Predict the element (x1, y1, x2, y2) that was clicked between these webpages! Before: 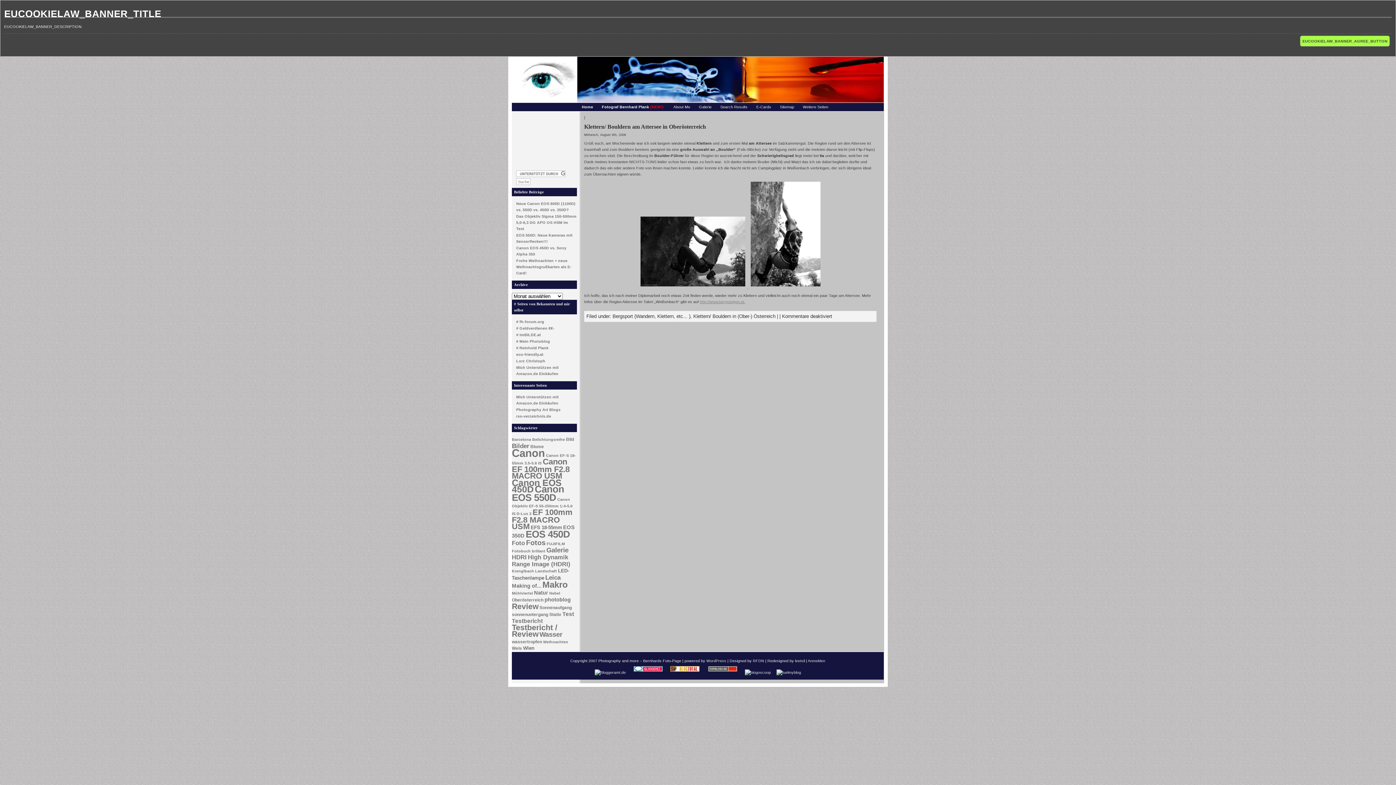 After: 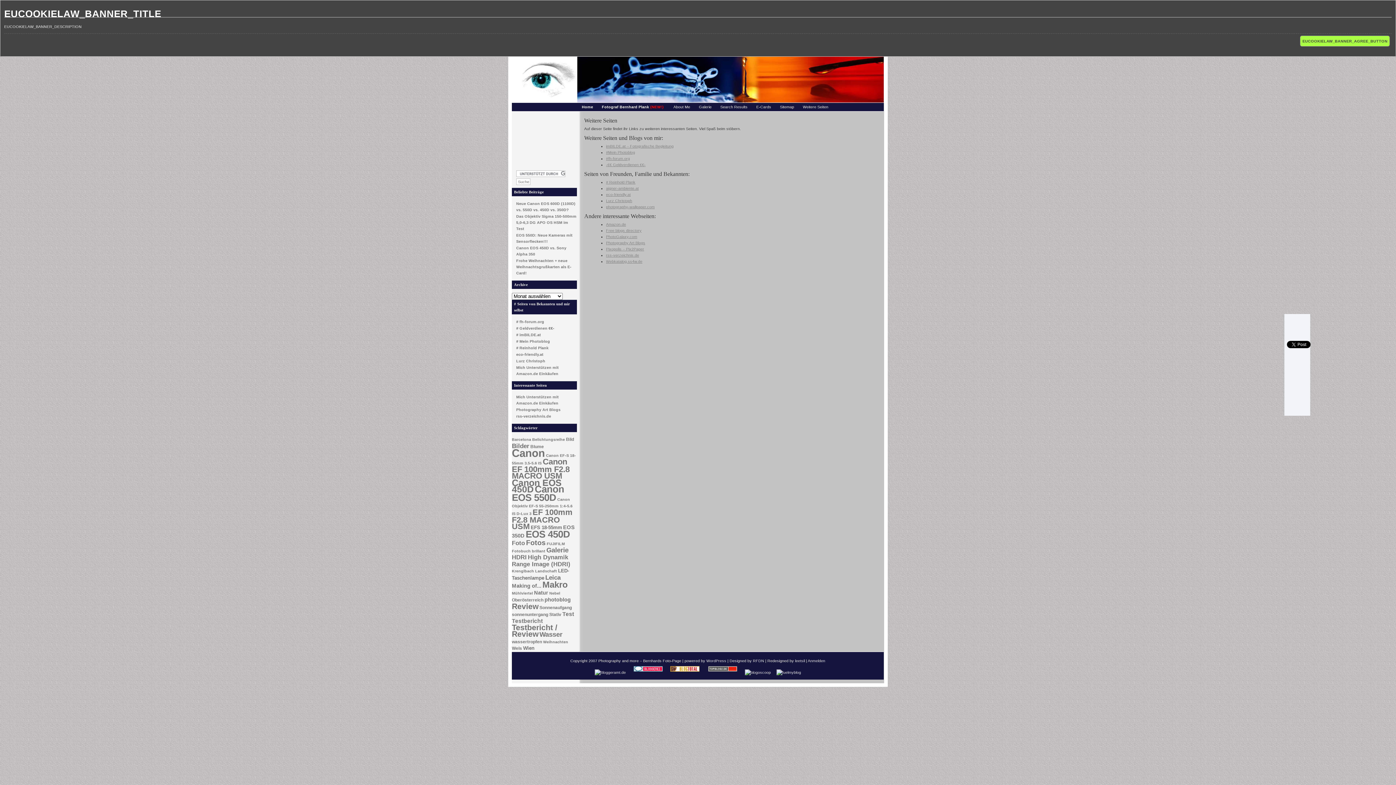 Action: label: Weitere Seiten bbox: (798, 102, 832, 110)